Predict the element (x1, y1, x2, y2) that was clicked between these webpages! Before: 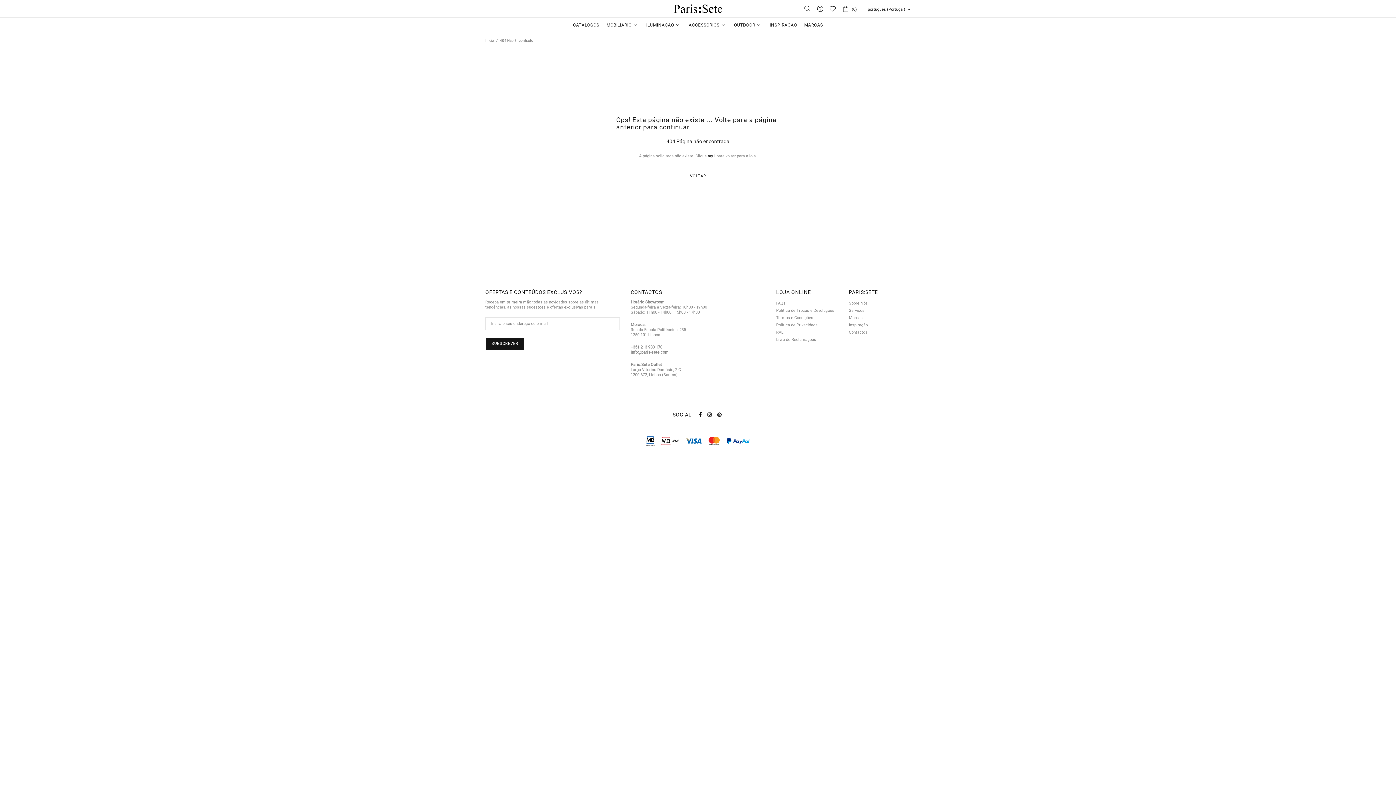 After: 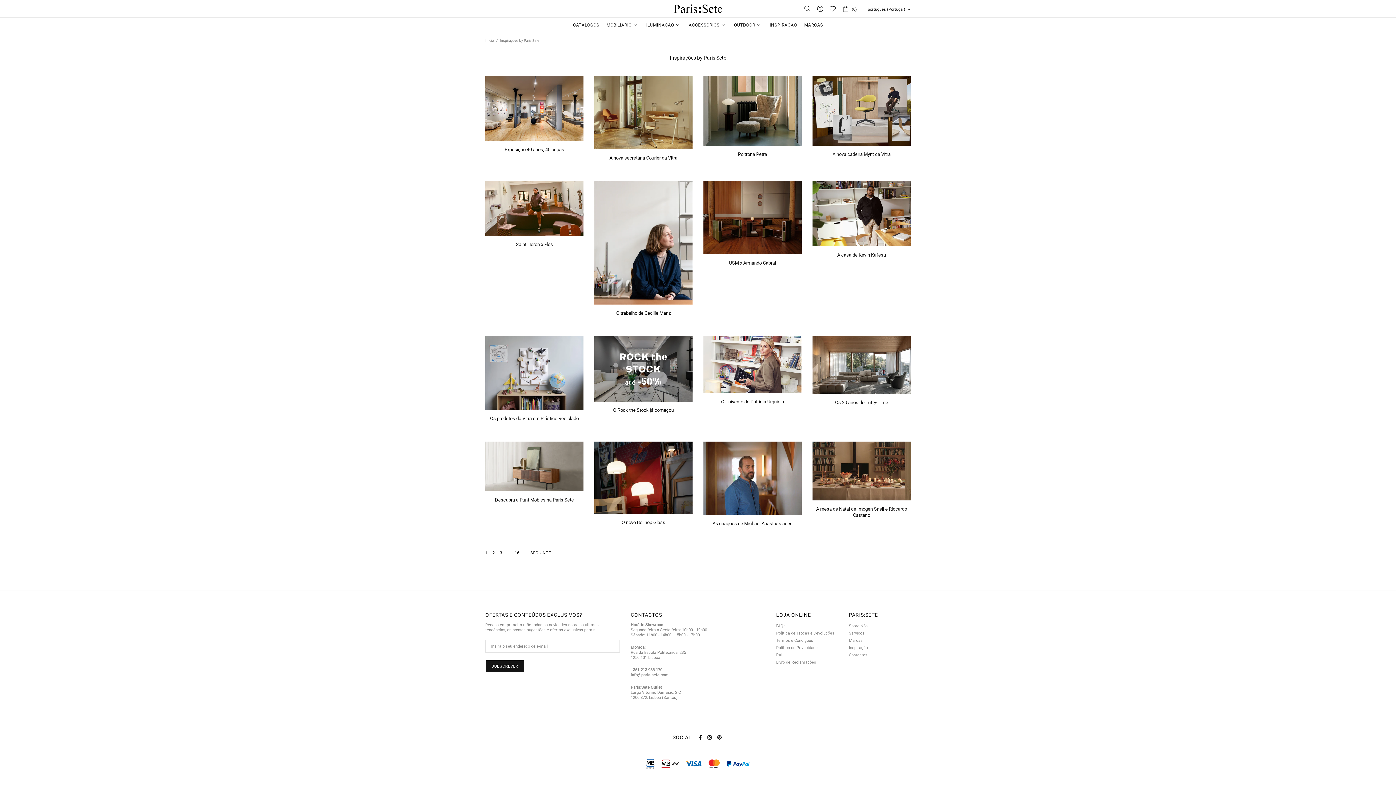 Action: bbox: (766, 17, 800, 32) label: INSPIRAÇÃO